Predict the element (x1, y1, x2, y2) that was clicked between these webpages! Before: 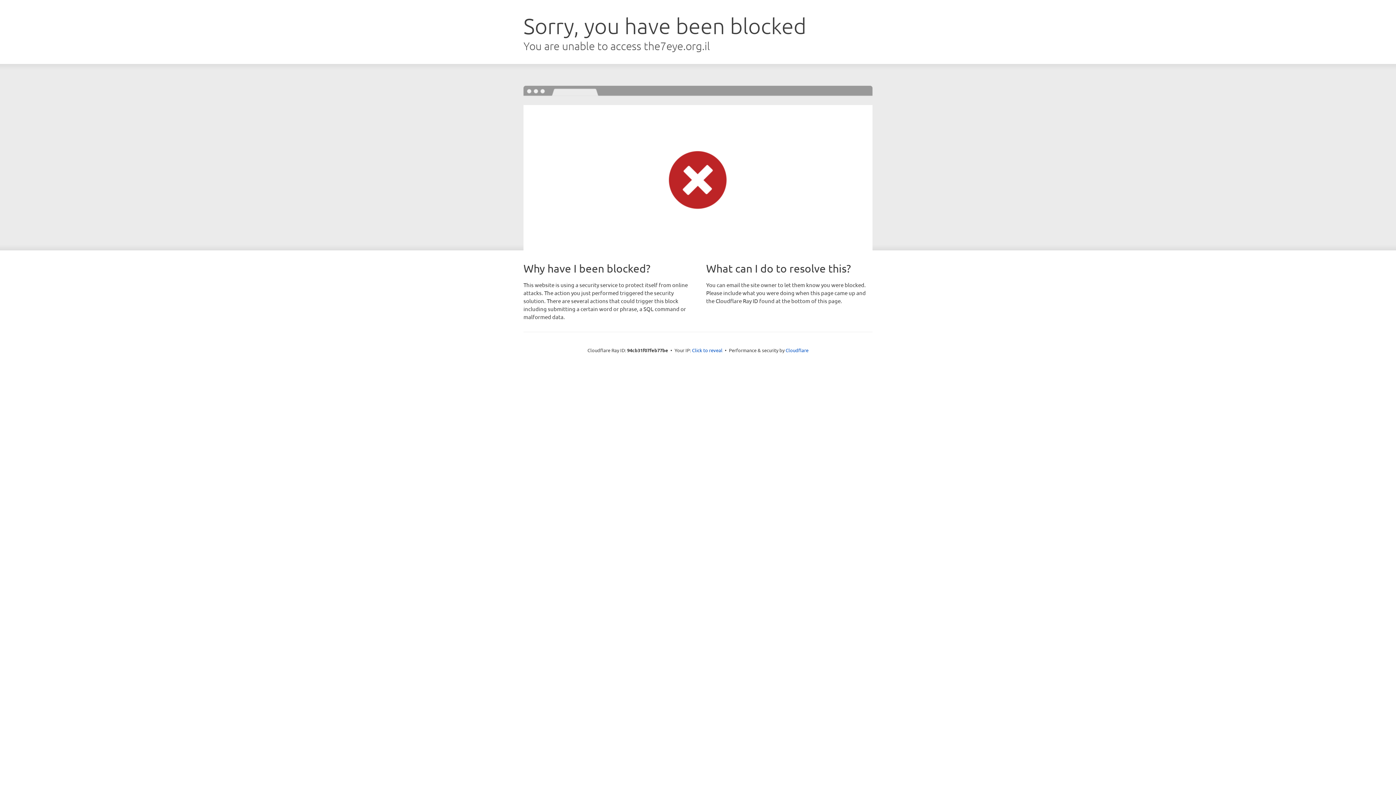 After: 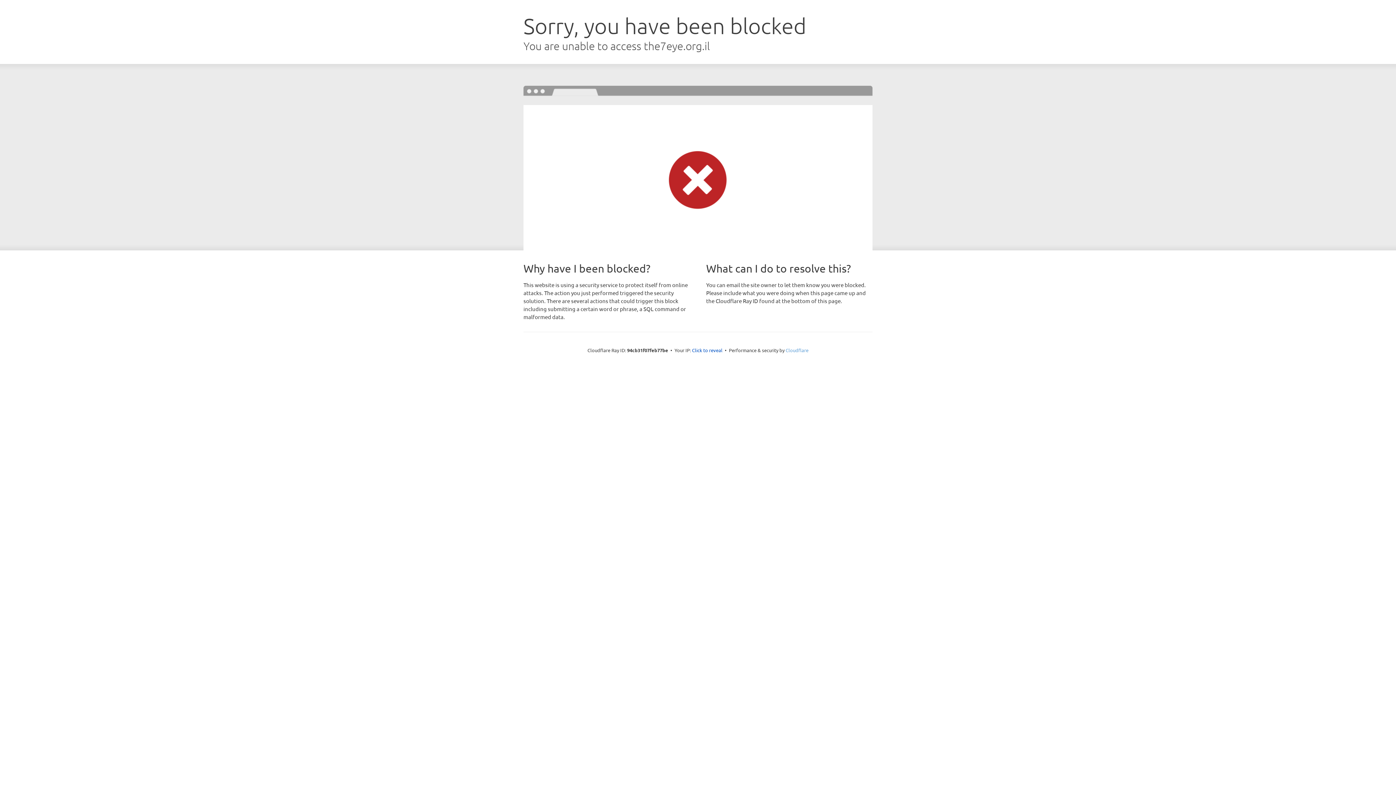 Action: bbox: (785, 347, 808, 353) label: Cloudflare